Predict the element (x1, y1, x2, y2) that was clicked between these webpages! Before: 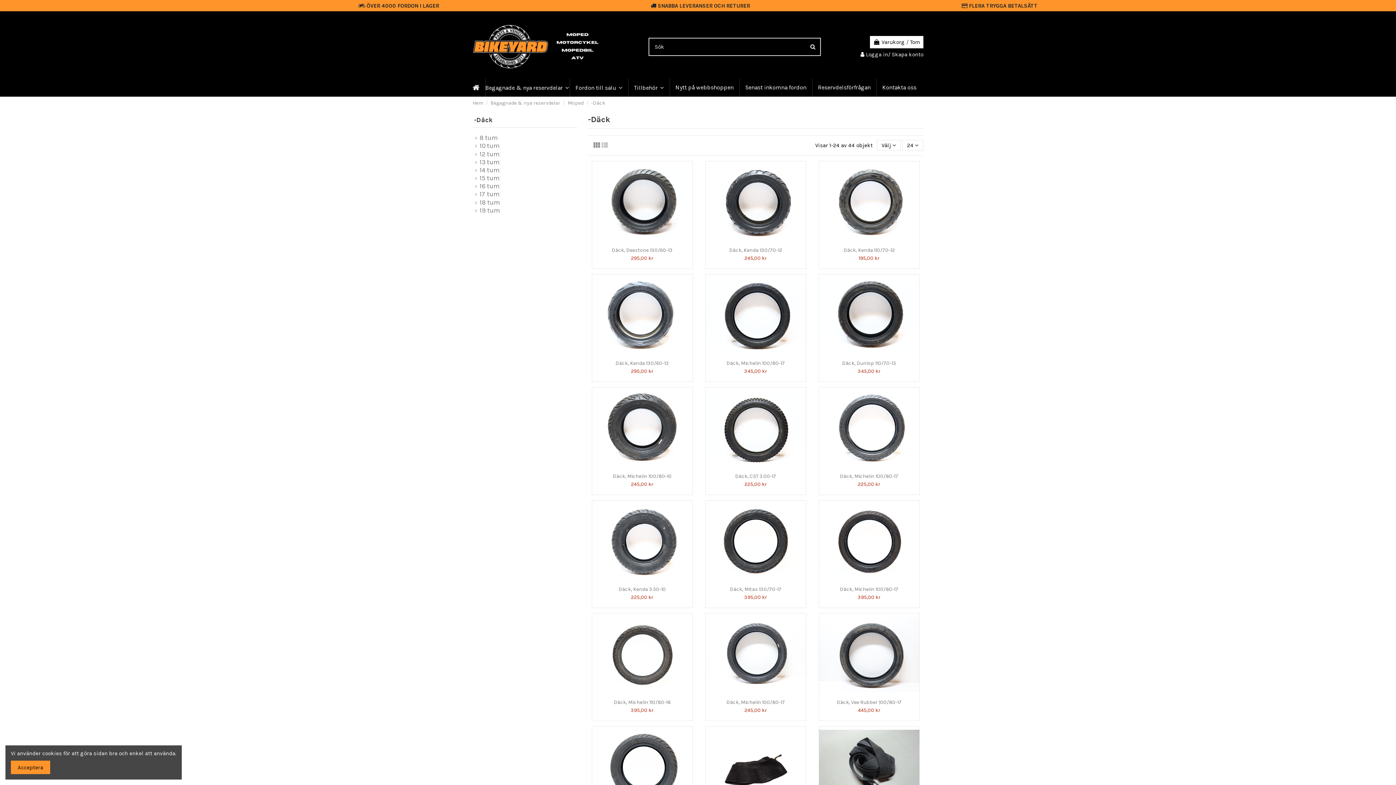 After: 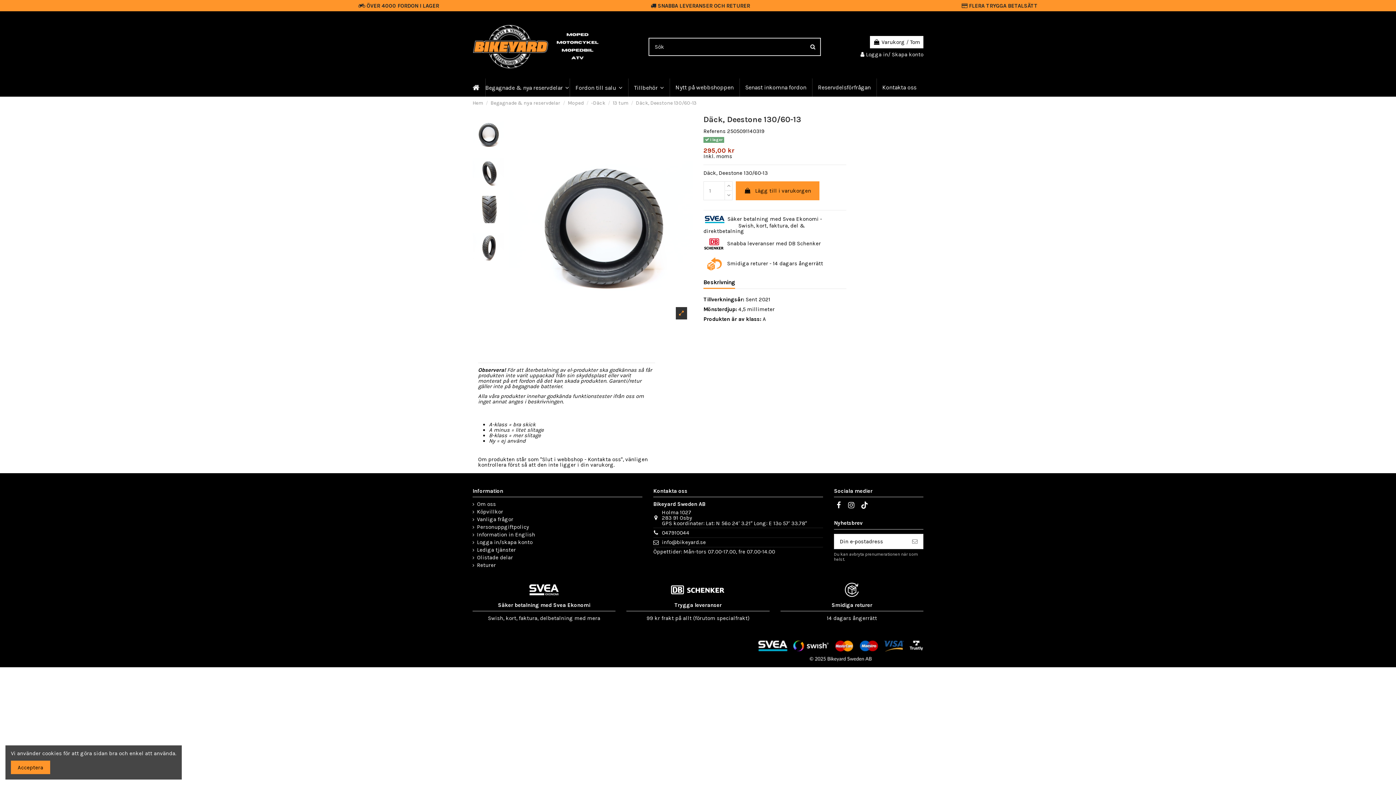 Action: label: Däck, Deestone 130/60-13 bbox: (611, 247, 672, 253)